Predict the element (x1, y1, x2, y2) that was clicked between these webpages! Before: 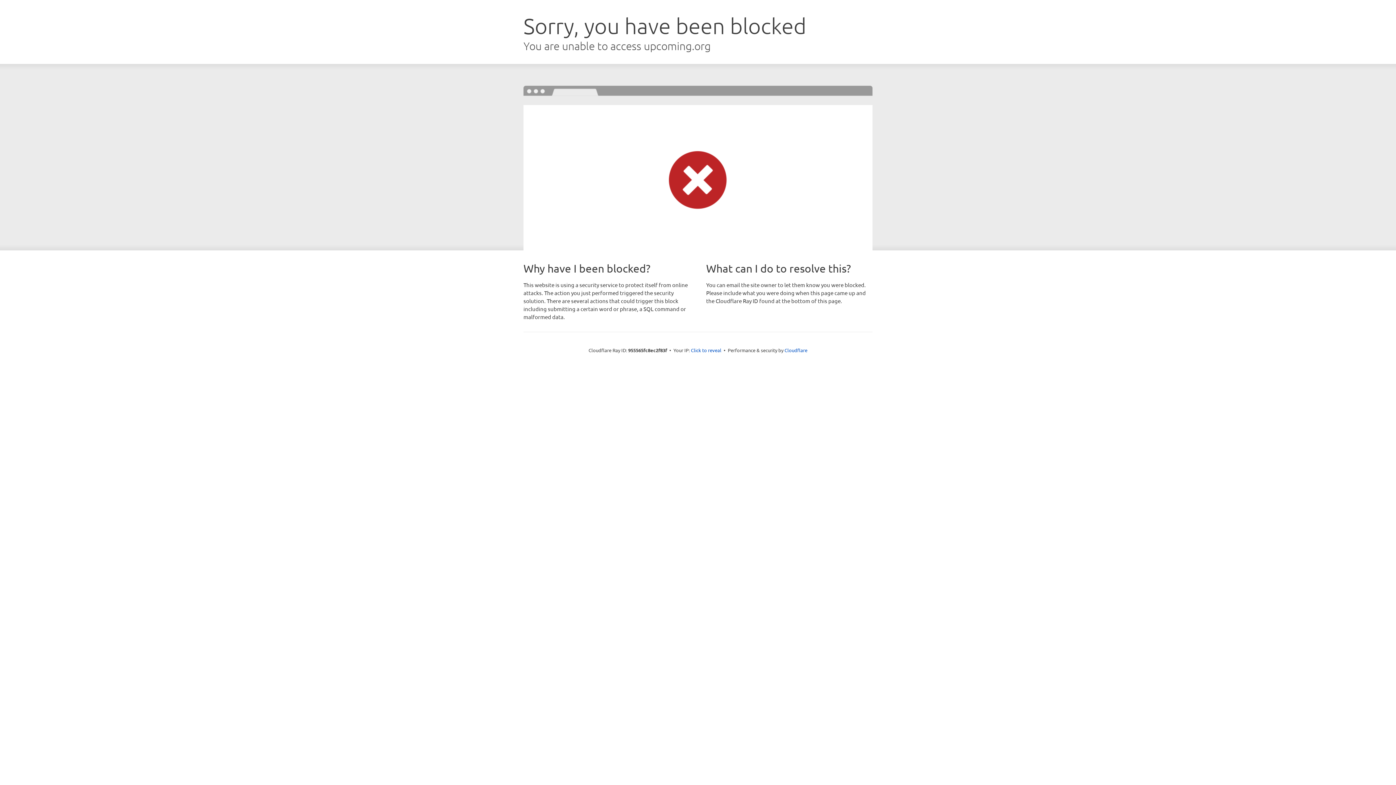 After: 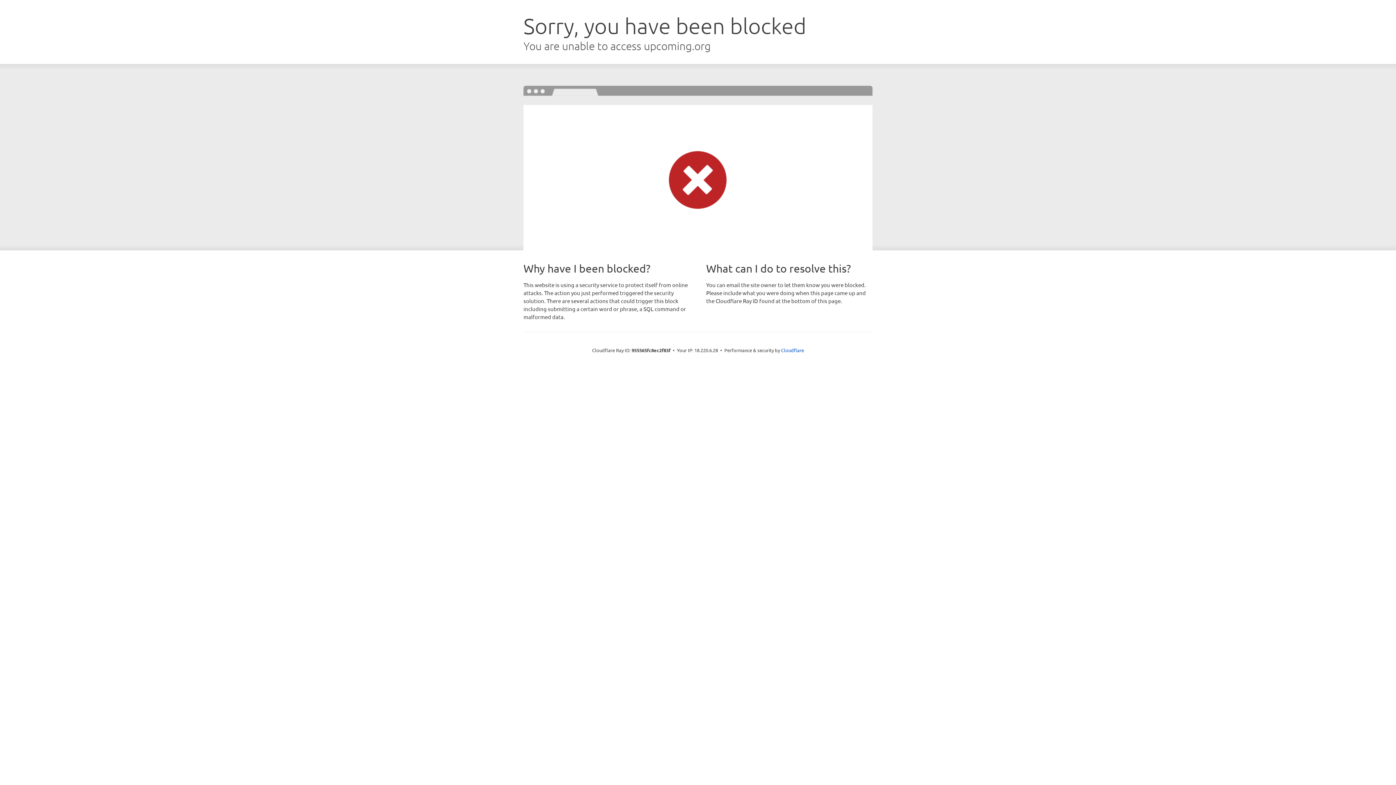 Action: bbox: (691, 346, 721, 353) label: Click to reveal